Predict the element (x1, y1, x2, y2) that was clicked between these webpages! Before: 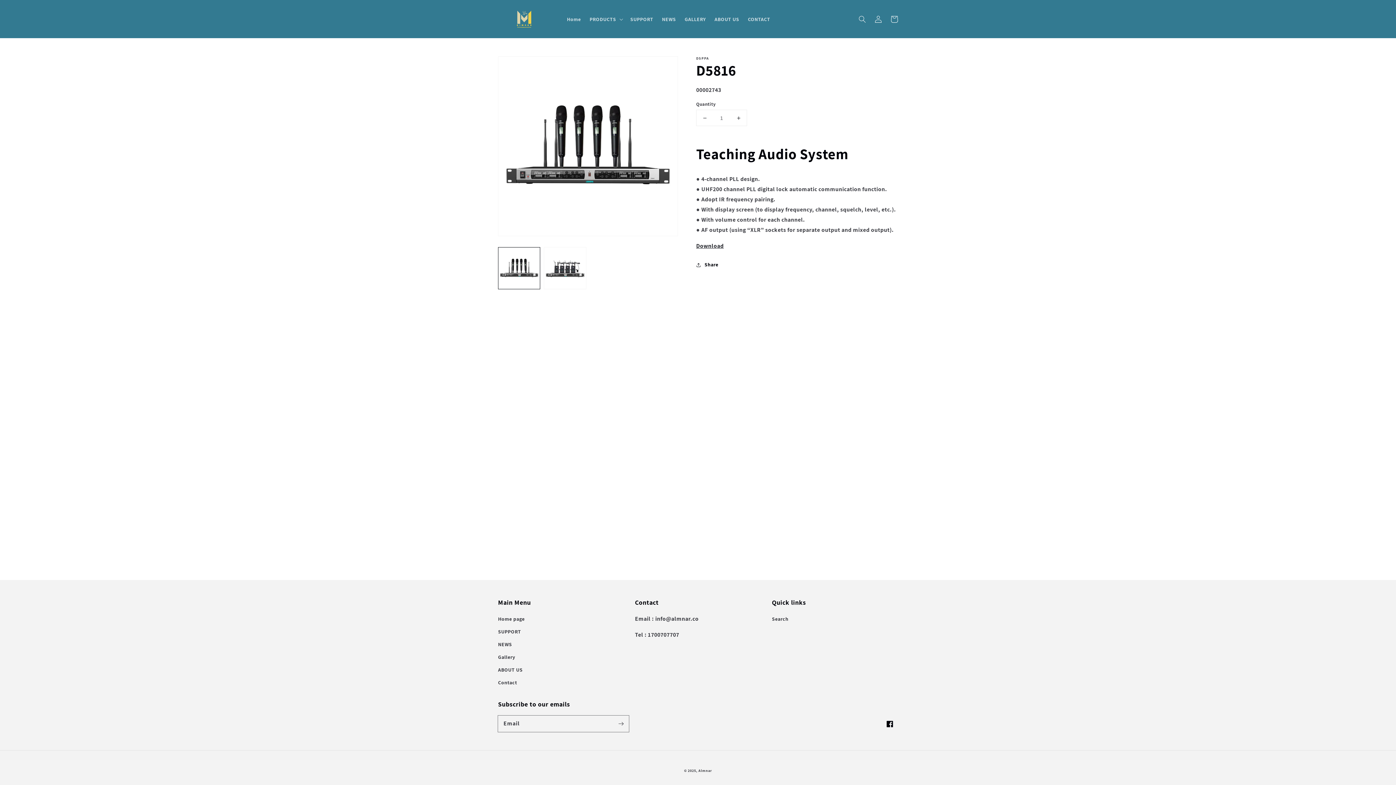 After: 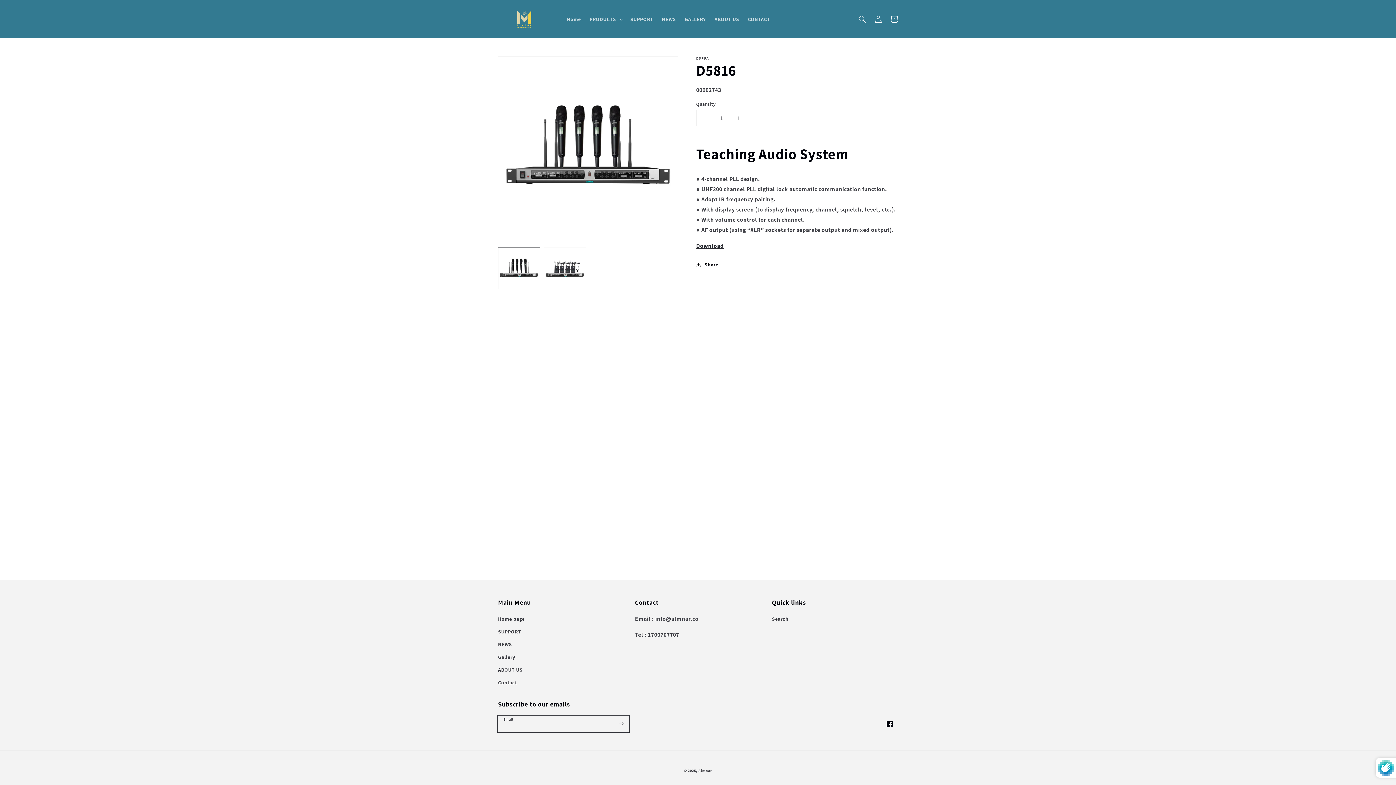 Action: bbox: (613, 716, 629, 732) label: Subscribe